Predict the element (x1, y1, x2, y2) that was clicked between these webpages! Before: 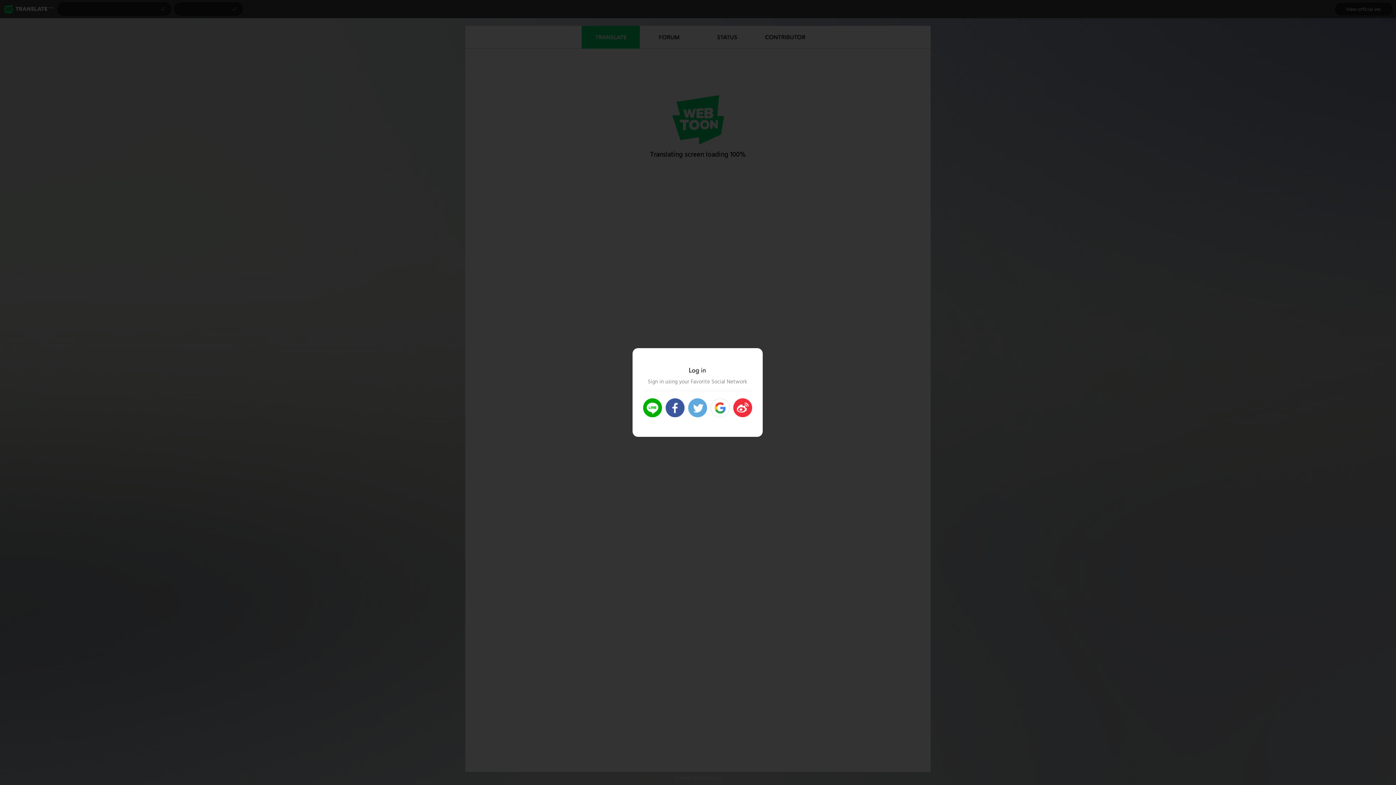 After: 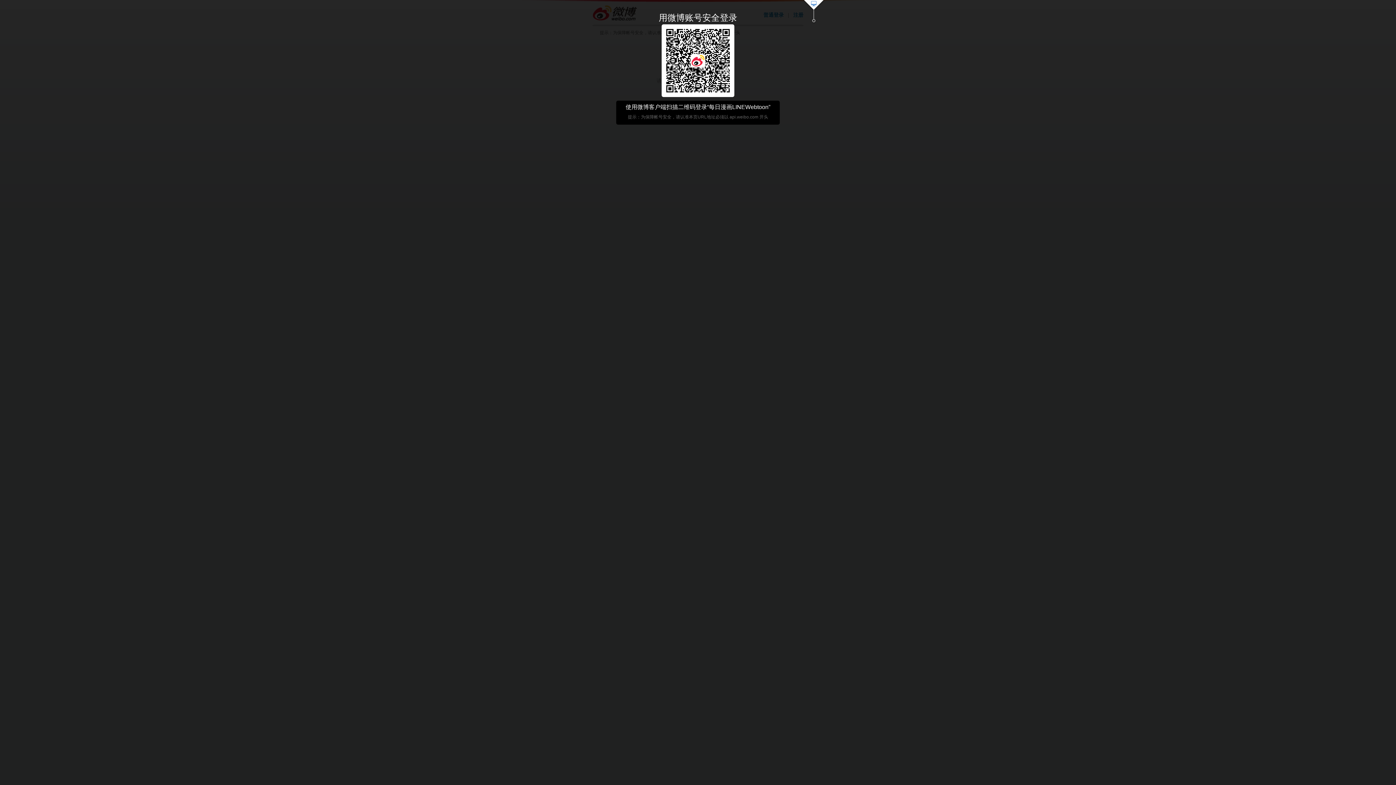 Action: label: >Login Weibo bbox: (733, 398, 752, 417)